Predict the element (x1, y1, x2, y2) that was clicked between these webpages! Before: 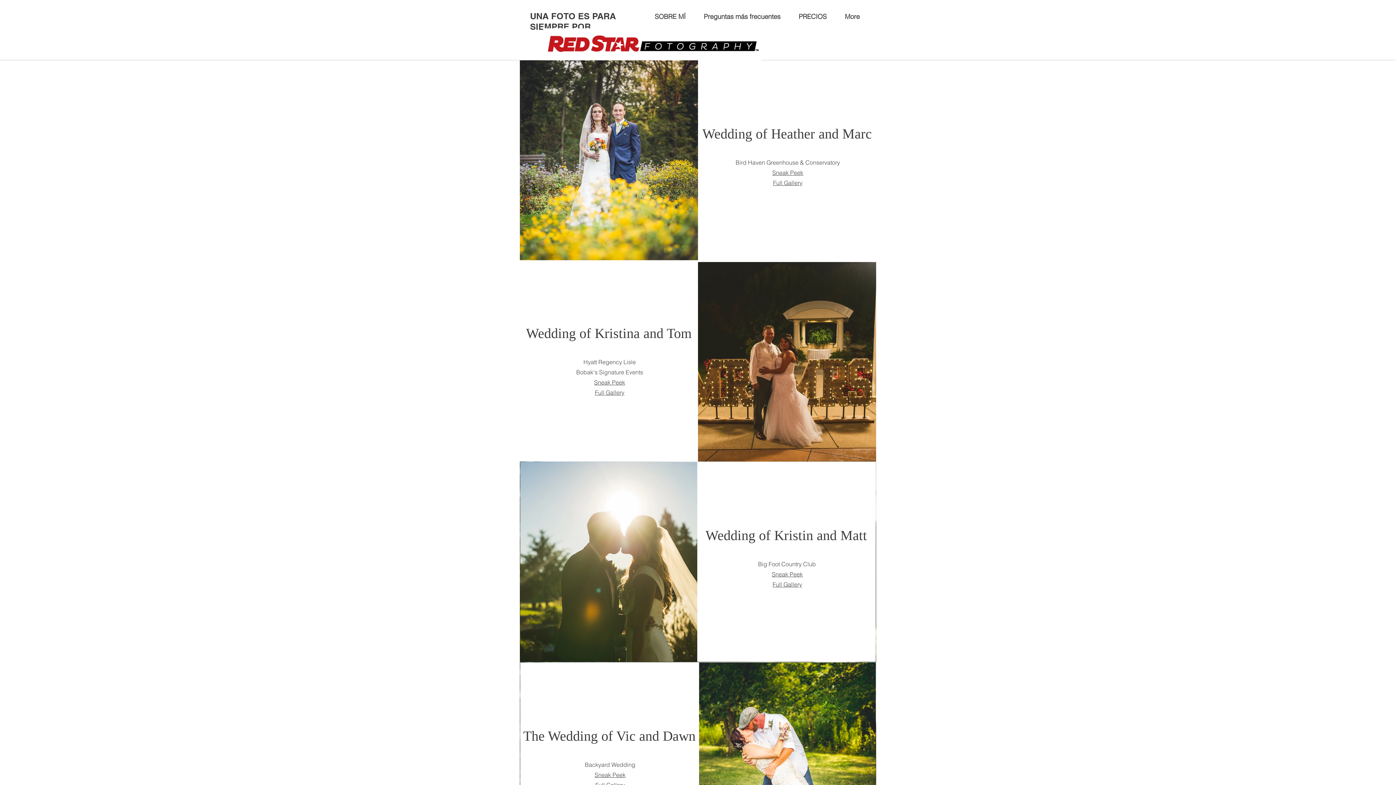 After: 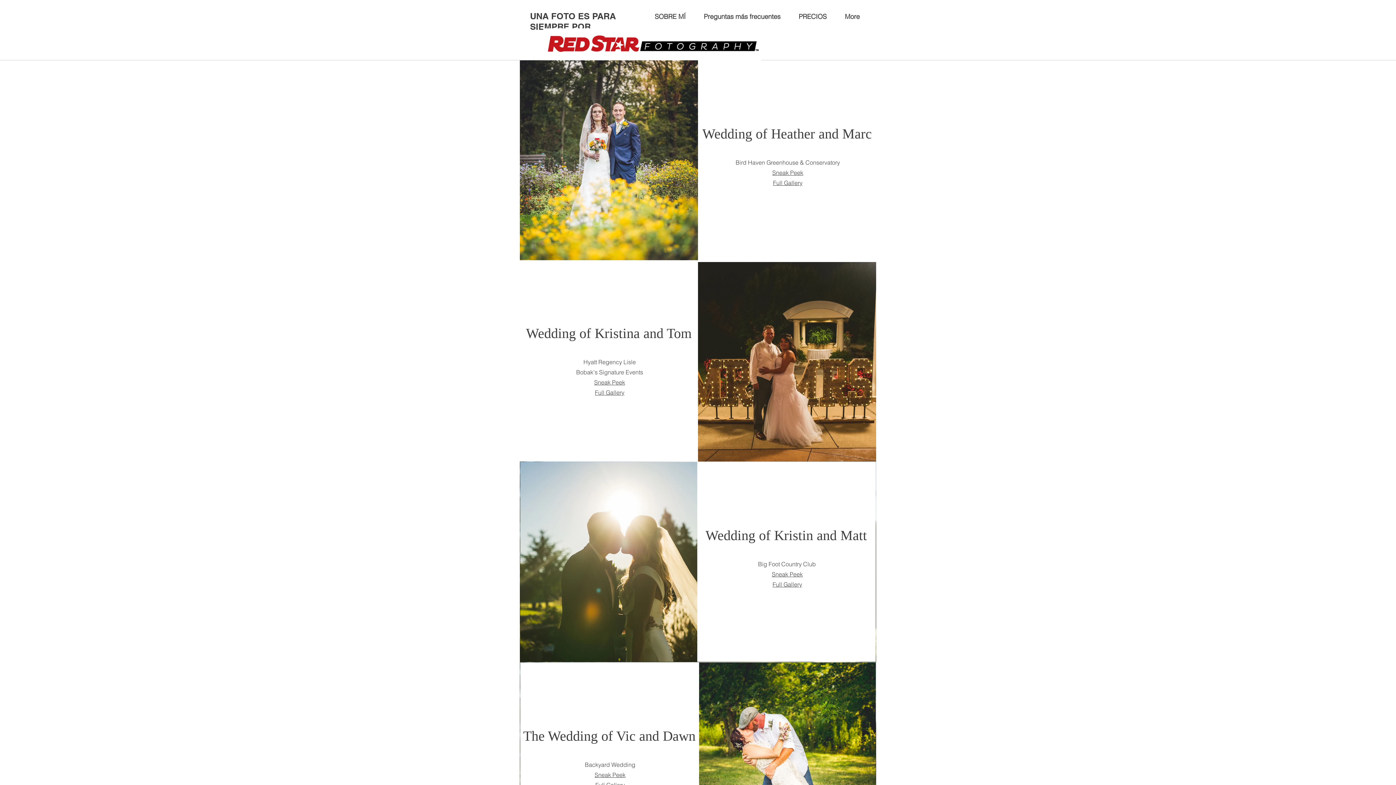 Action: label: Full Gallery bbox: (595, 389, 624, 396)